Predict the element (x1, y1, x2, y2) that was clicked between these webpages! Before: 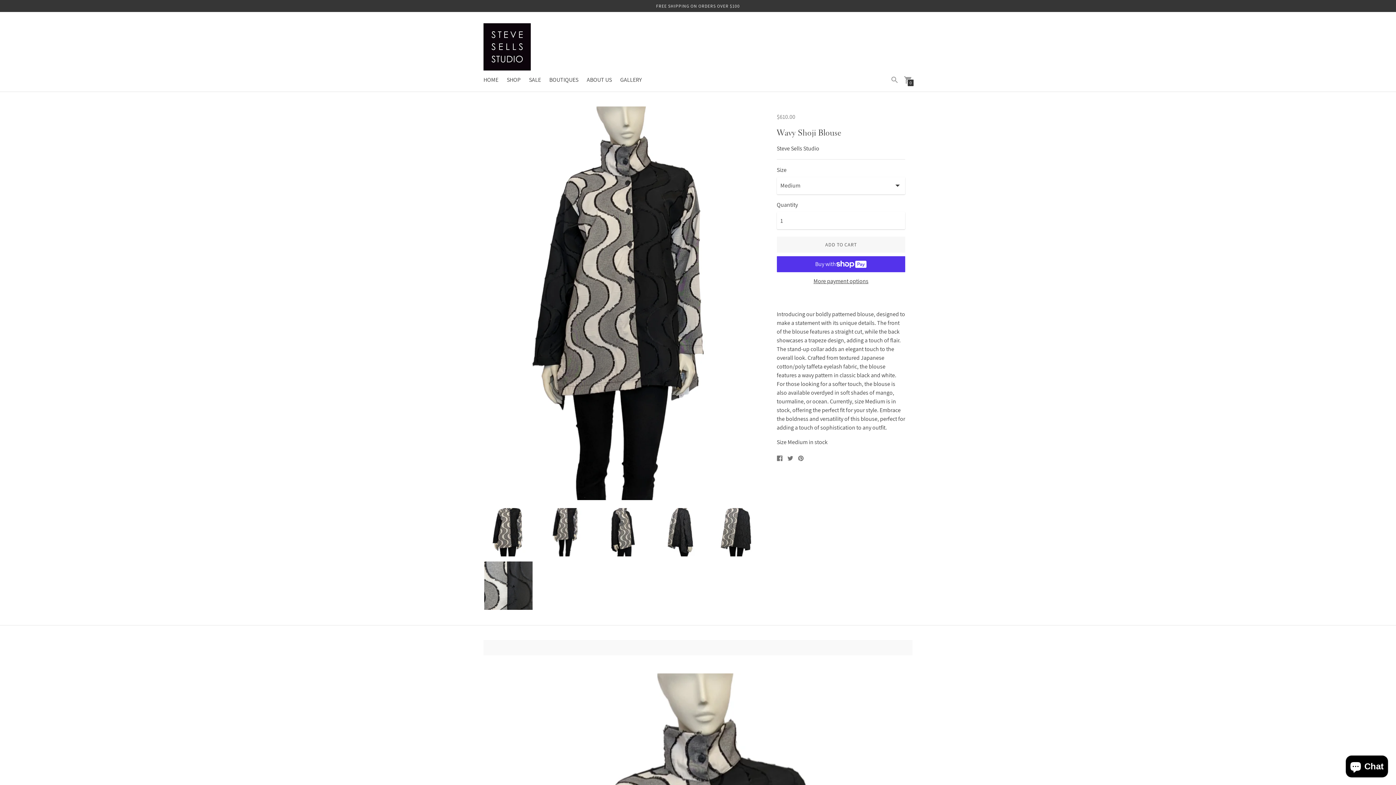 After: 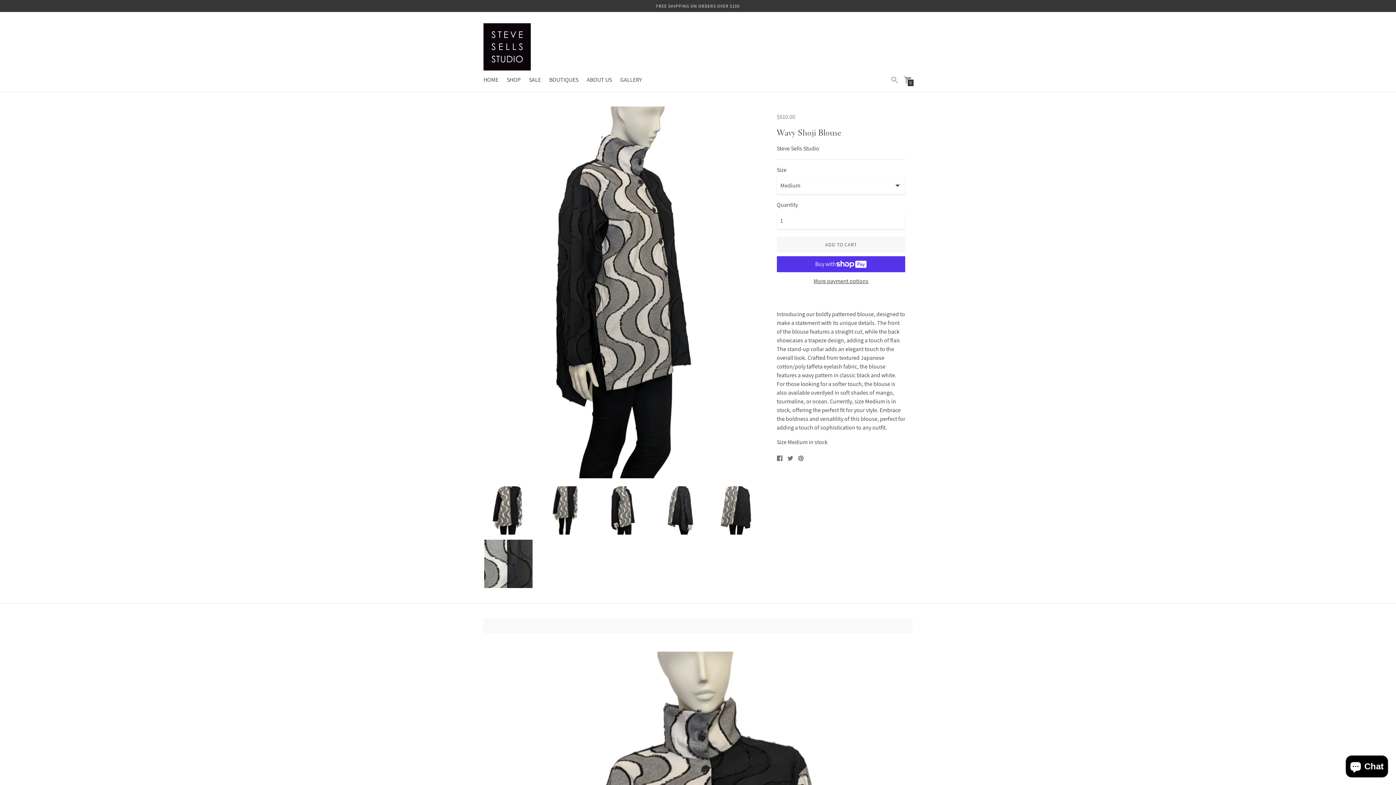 Action: bbox: (598, 507, 647, 557)